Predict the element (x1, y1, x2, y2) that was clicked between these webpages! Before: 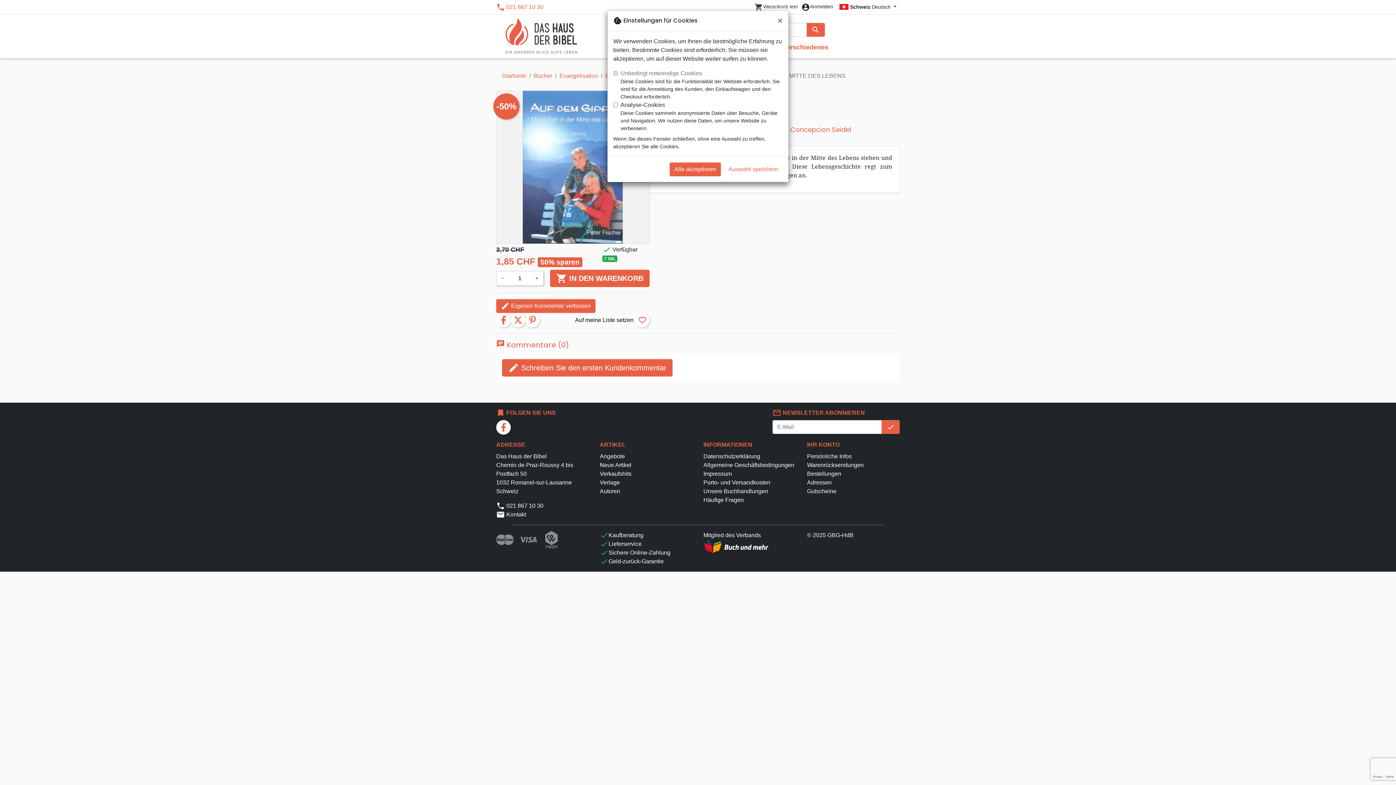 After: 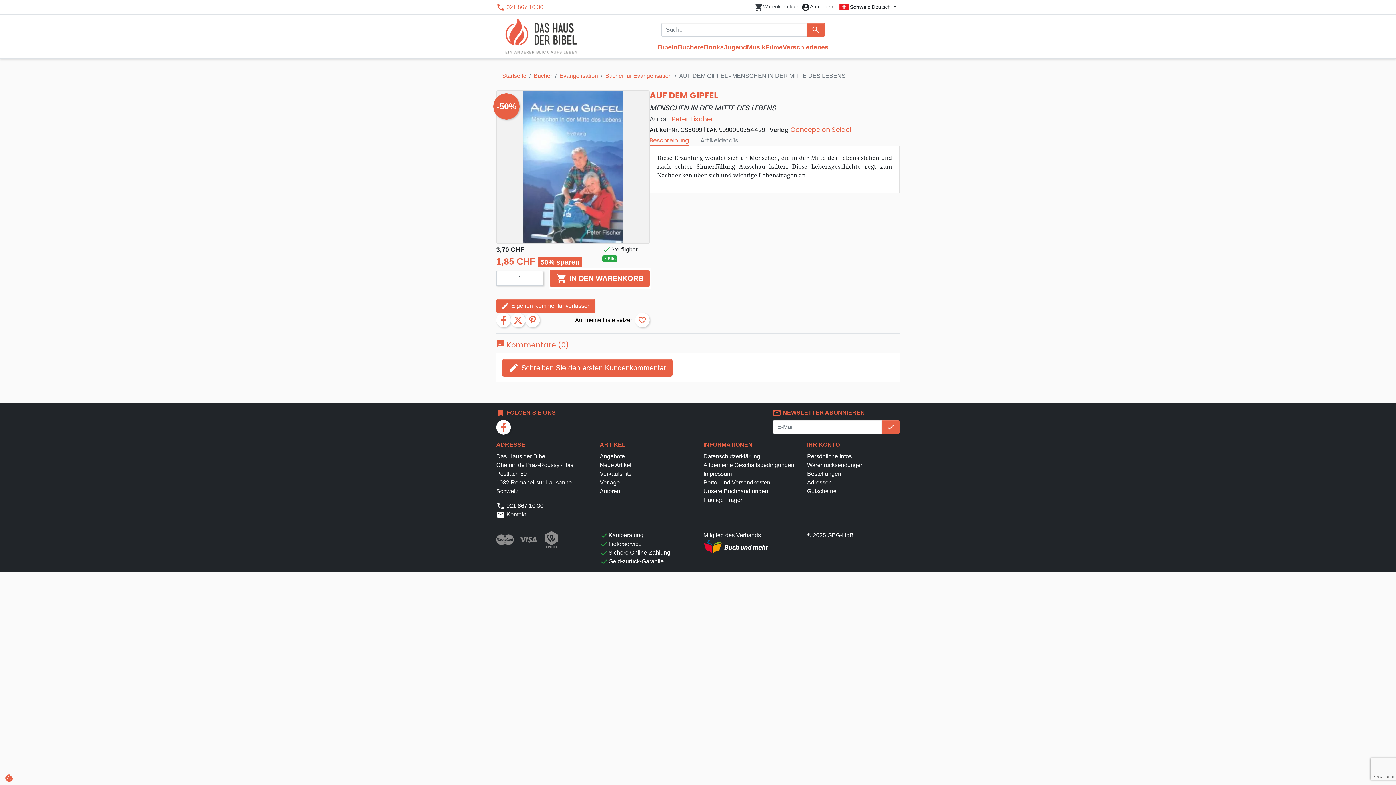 Action: label: Alle akzeptieren bbox: (669, 162, 721, 176)